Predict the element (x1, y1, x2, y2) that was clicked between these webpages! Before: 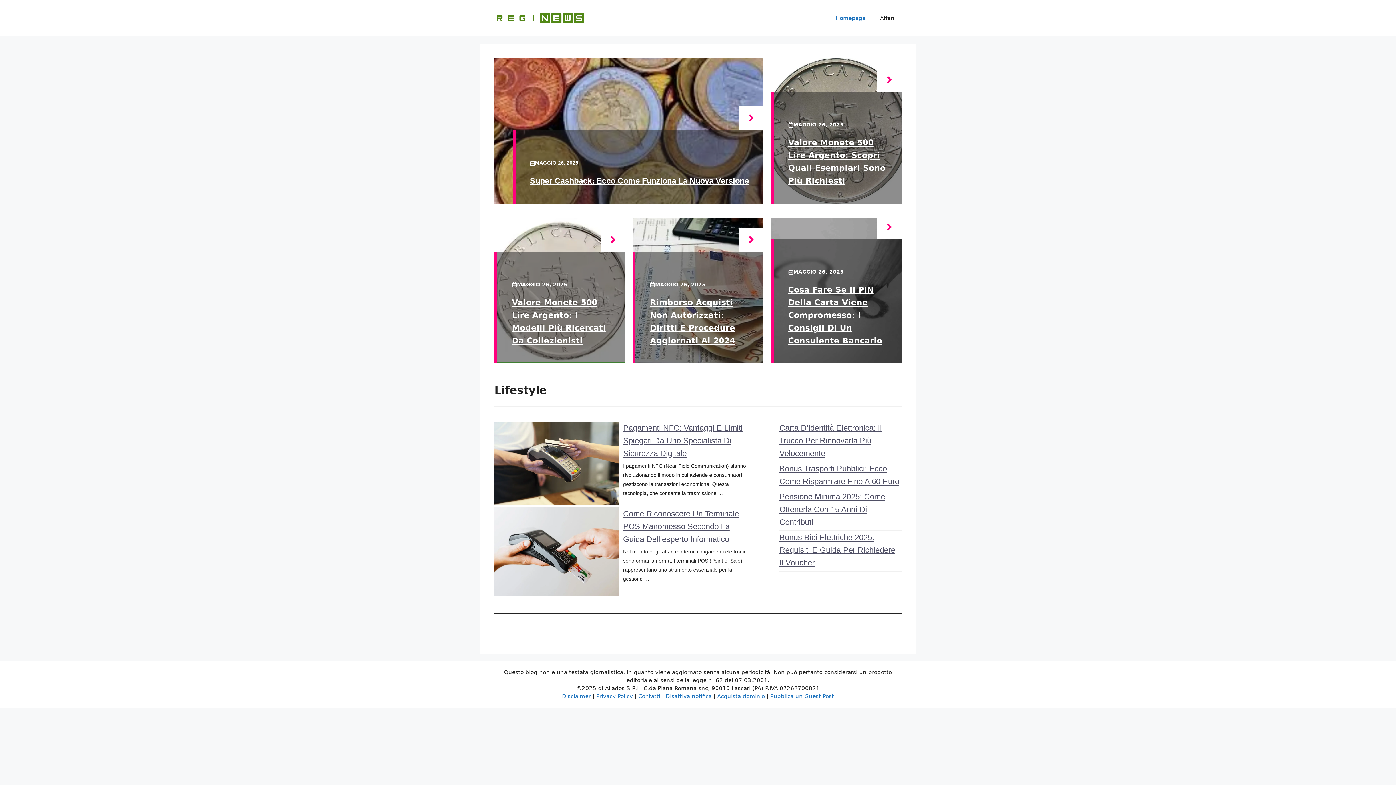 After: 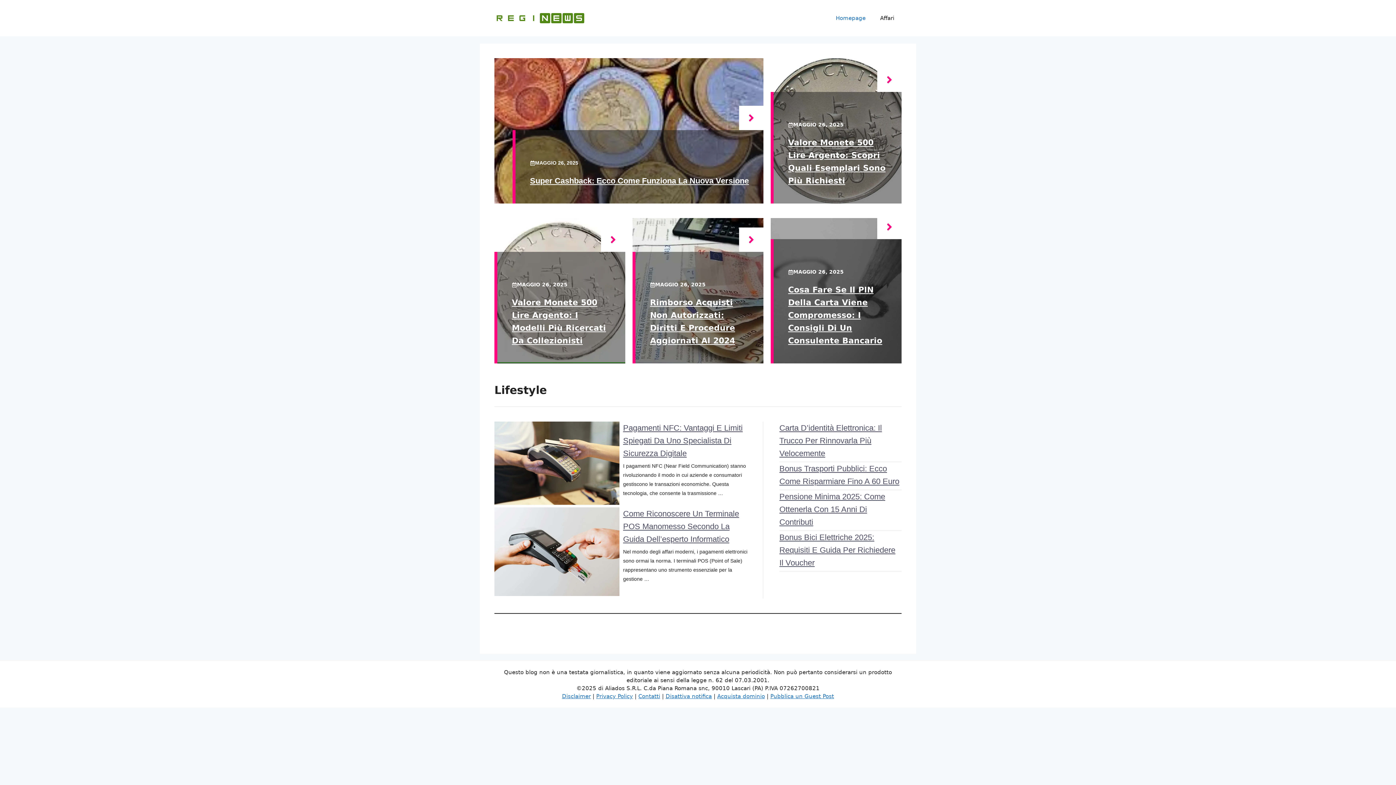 Action: bbox: (494, 14, 585, 21)